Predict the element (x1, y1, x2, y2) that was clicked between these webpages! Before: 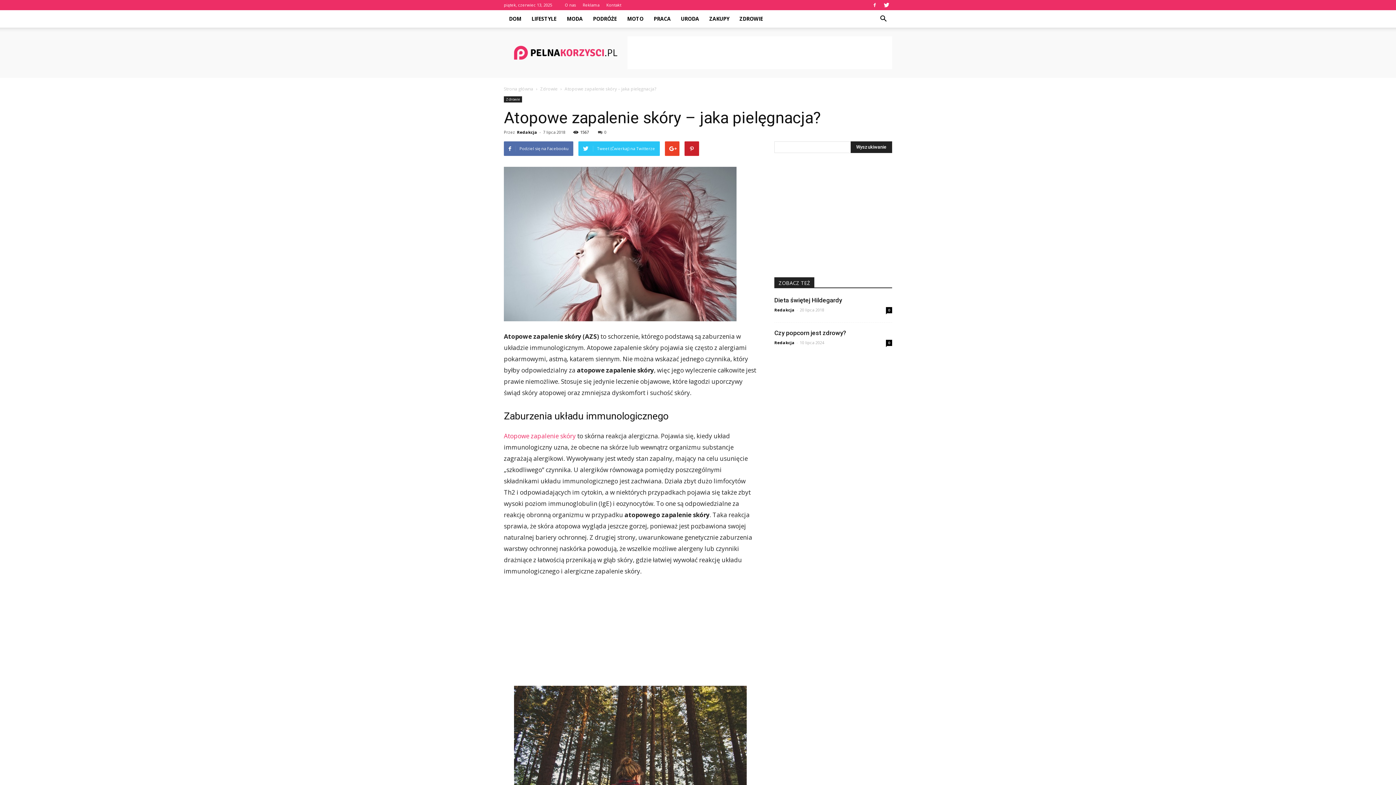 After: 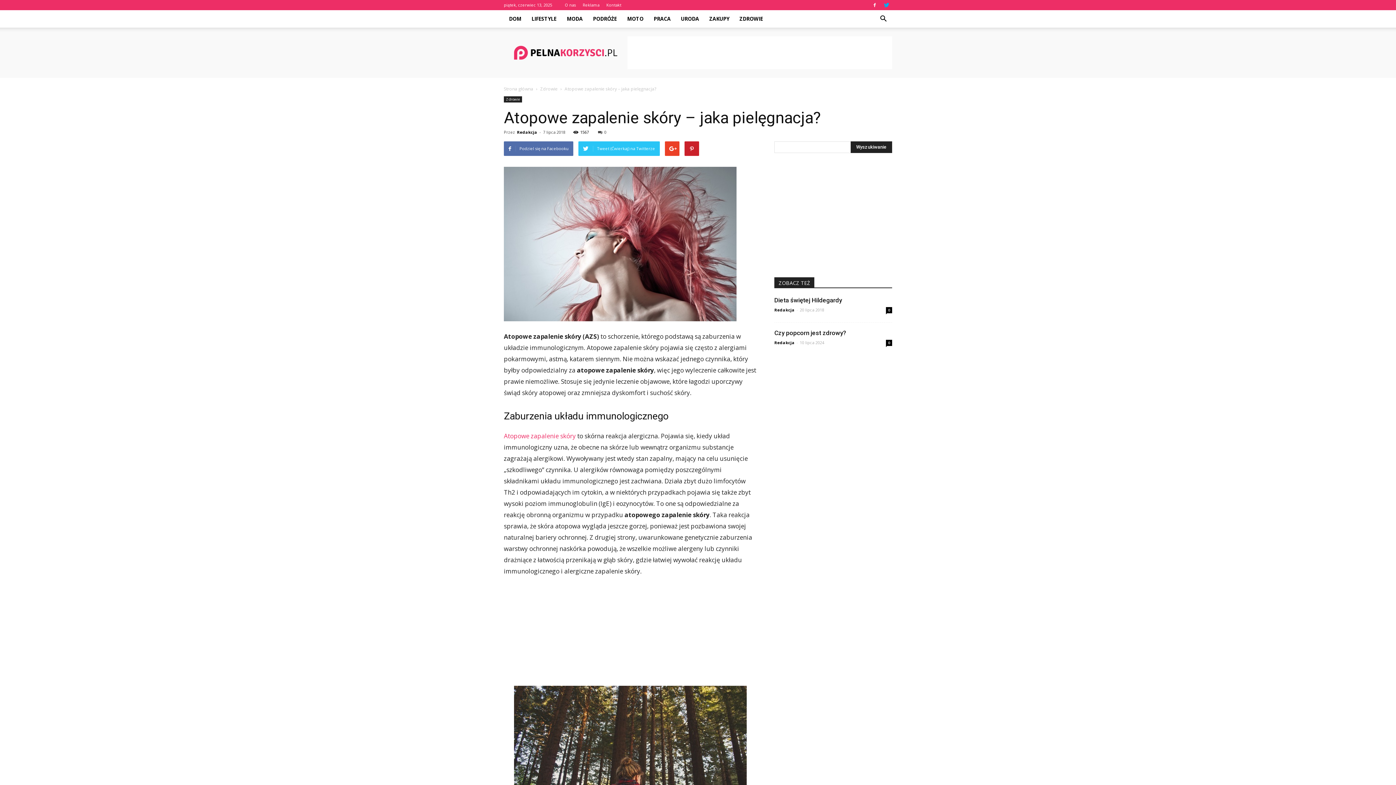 Action: bbox: (881, 0, 892, 10)